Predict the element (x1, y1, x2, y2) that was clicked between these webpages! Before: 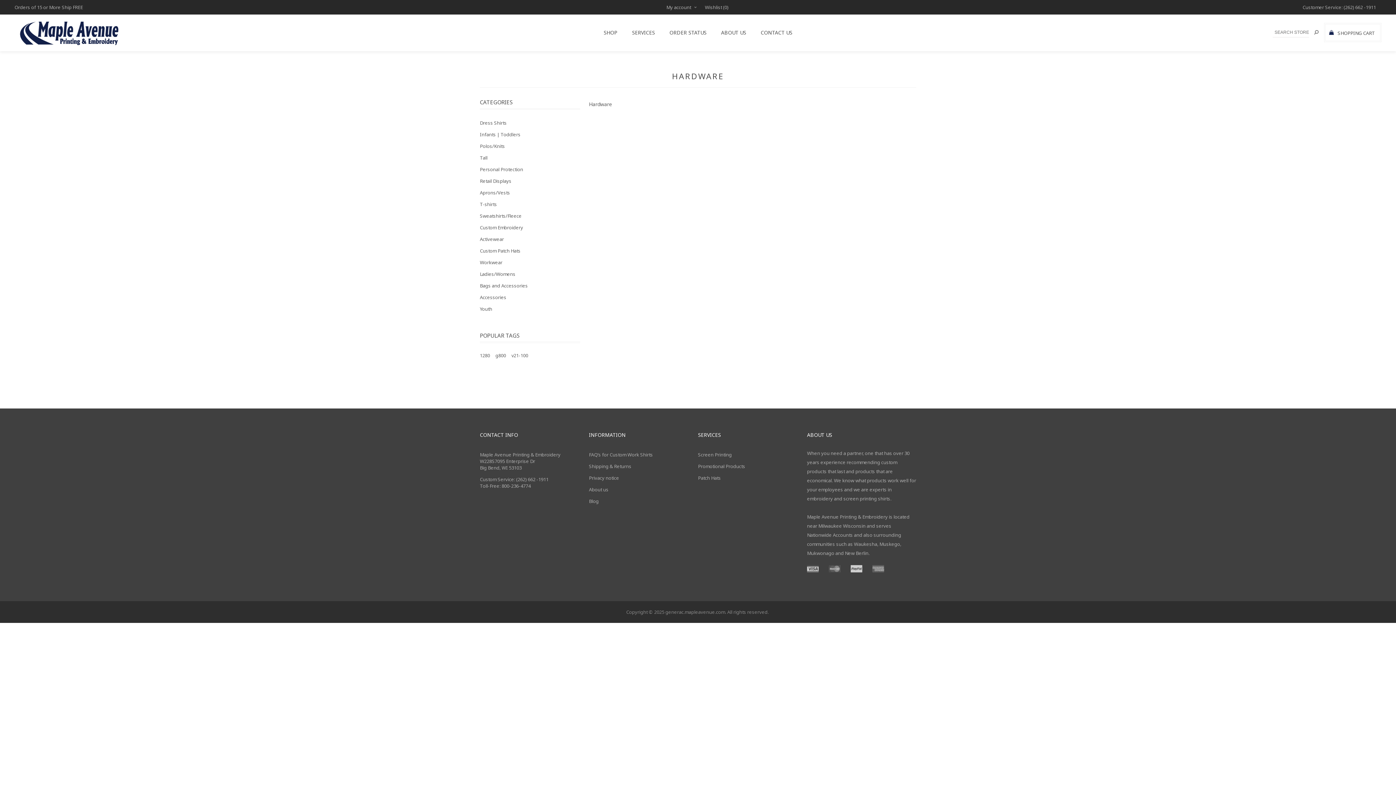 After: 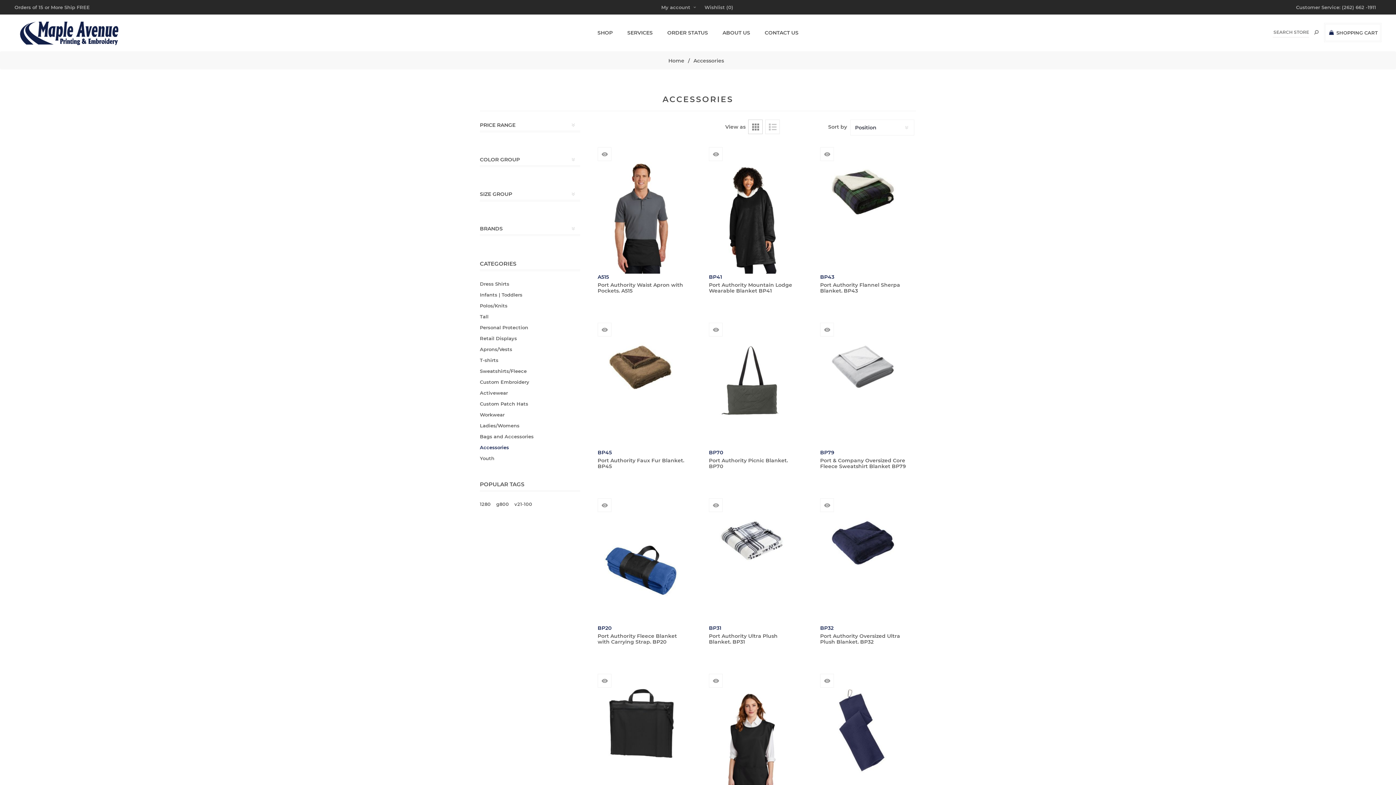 Action: label: Accessories bbox: (480, 291, 506, 303)